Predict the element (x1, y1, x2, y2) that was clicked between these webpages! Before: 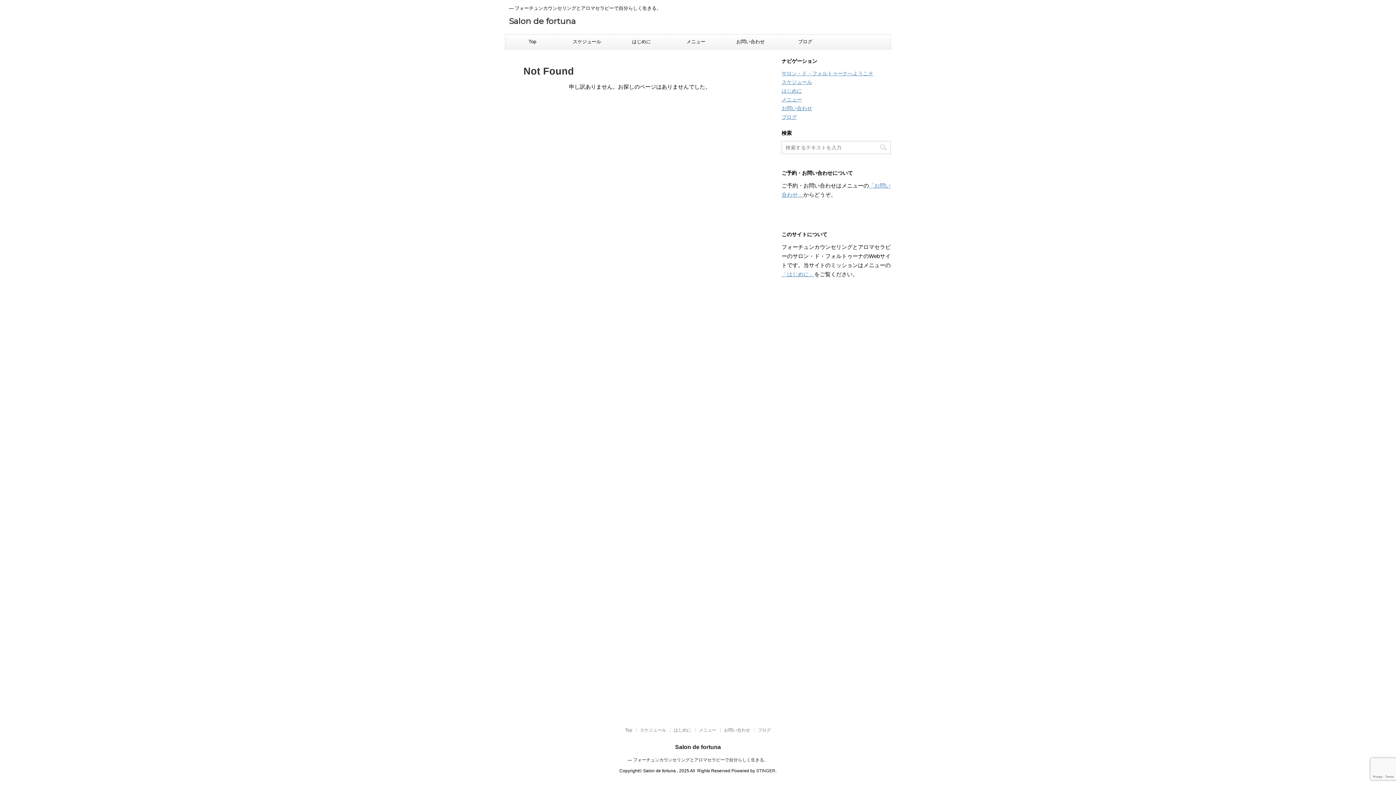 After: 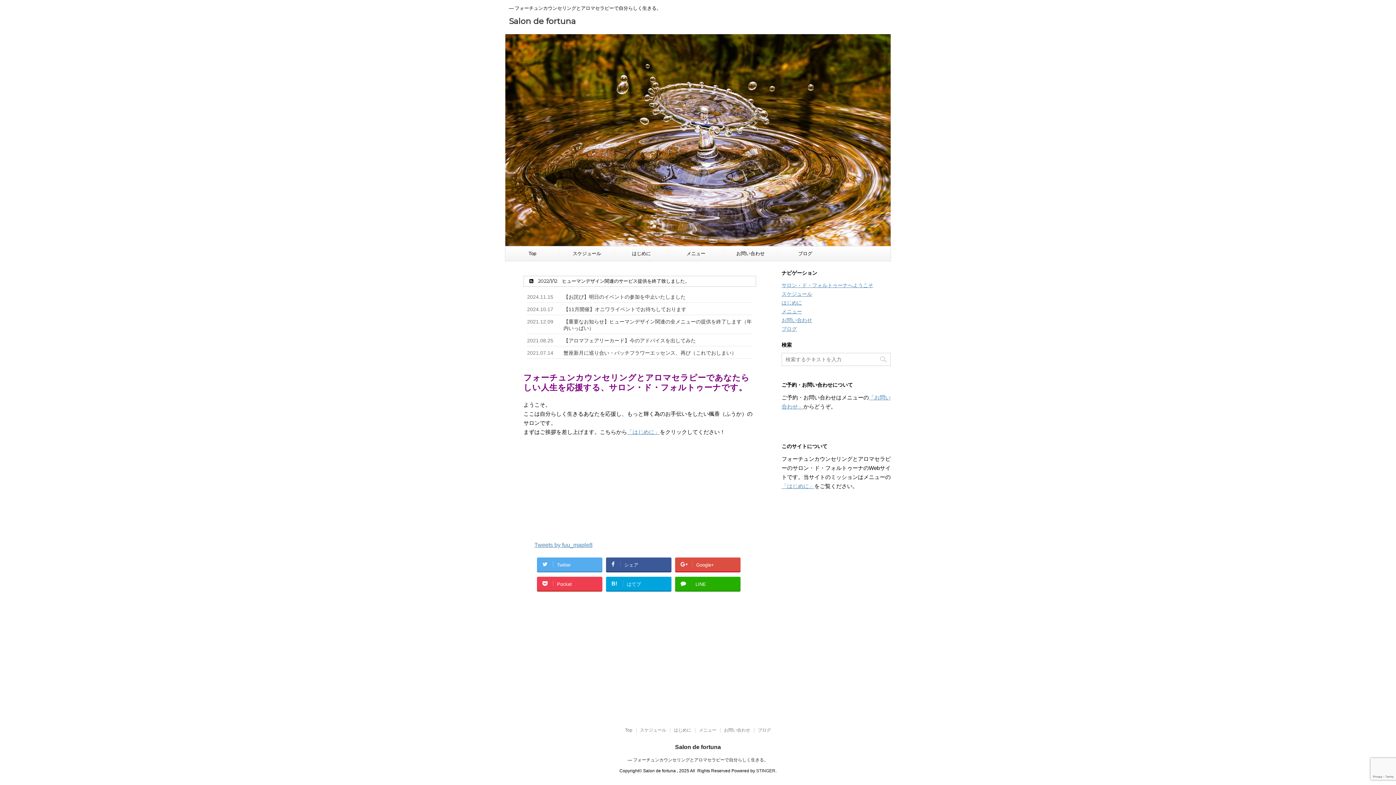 Action: label: サロン・ド・フォルトゥーナへようこそ bbox: (781, 70, 873, 76)